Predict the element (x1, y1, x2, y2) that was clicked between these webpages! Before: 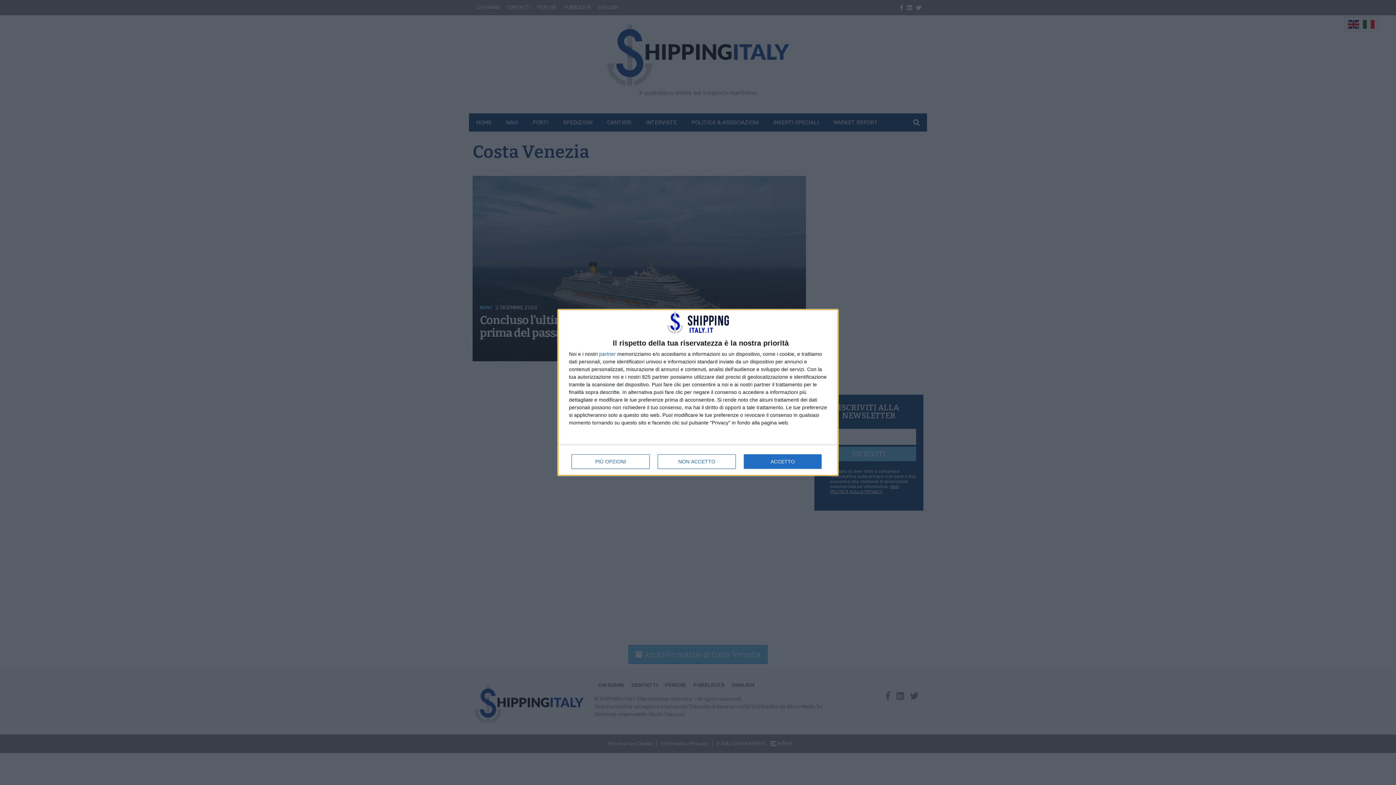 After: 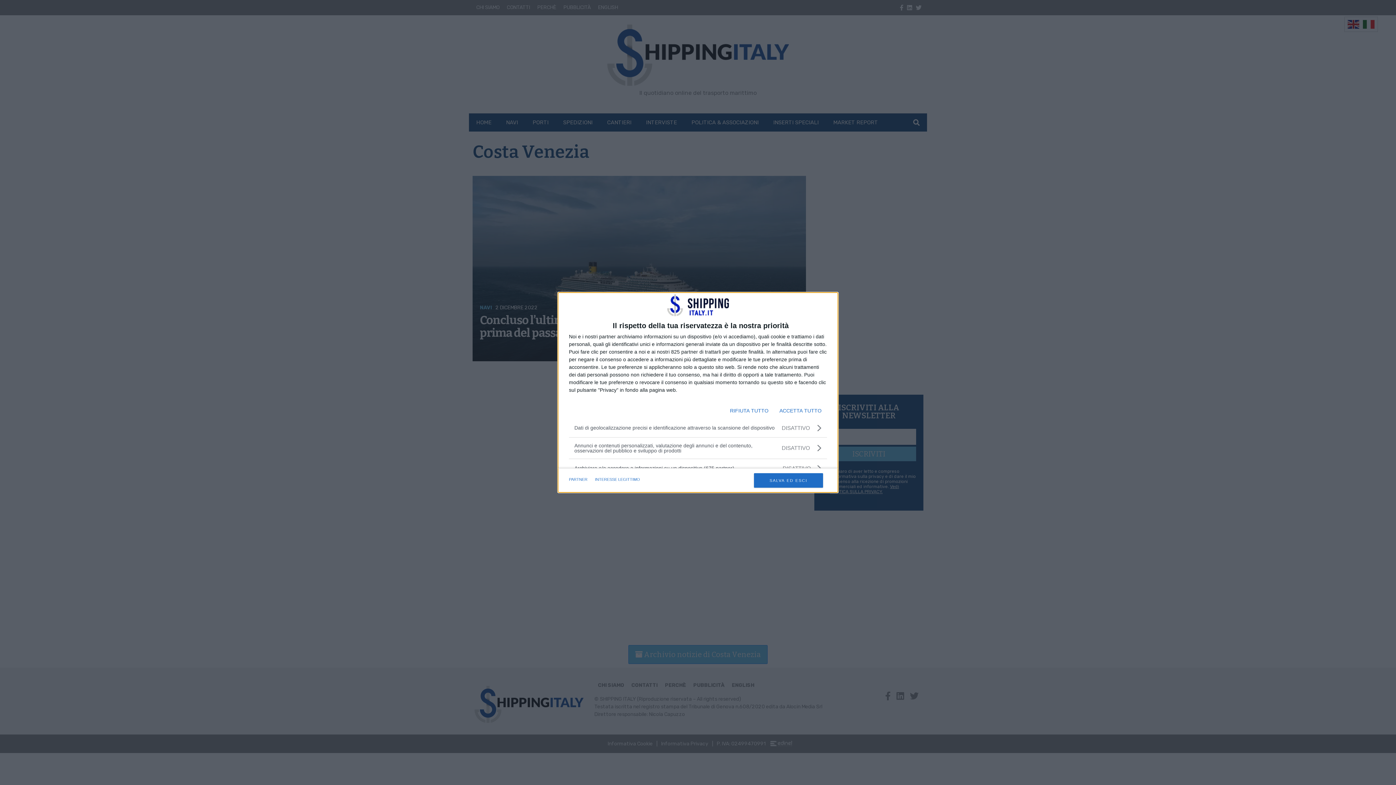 Action: label: PIÙ OPZIONI bbox: (571, 454, 649, 468)